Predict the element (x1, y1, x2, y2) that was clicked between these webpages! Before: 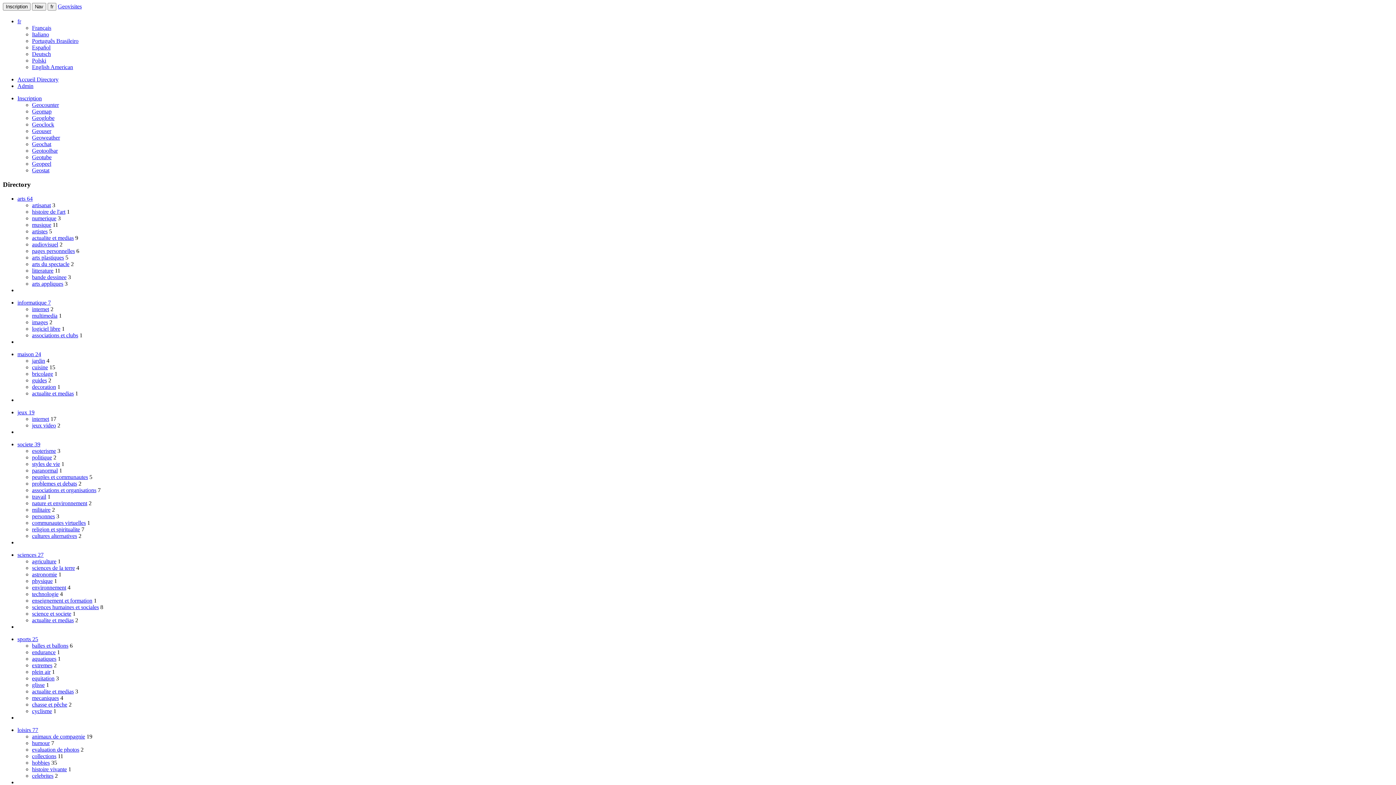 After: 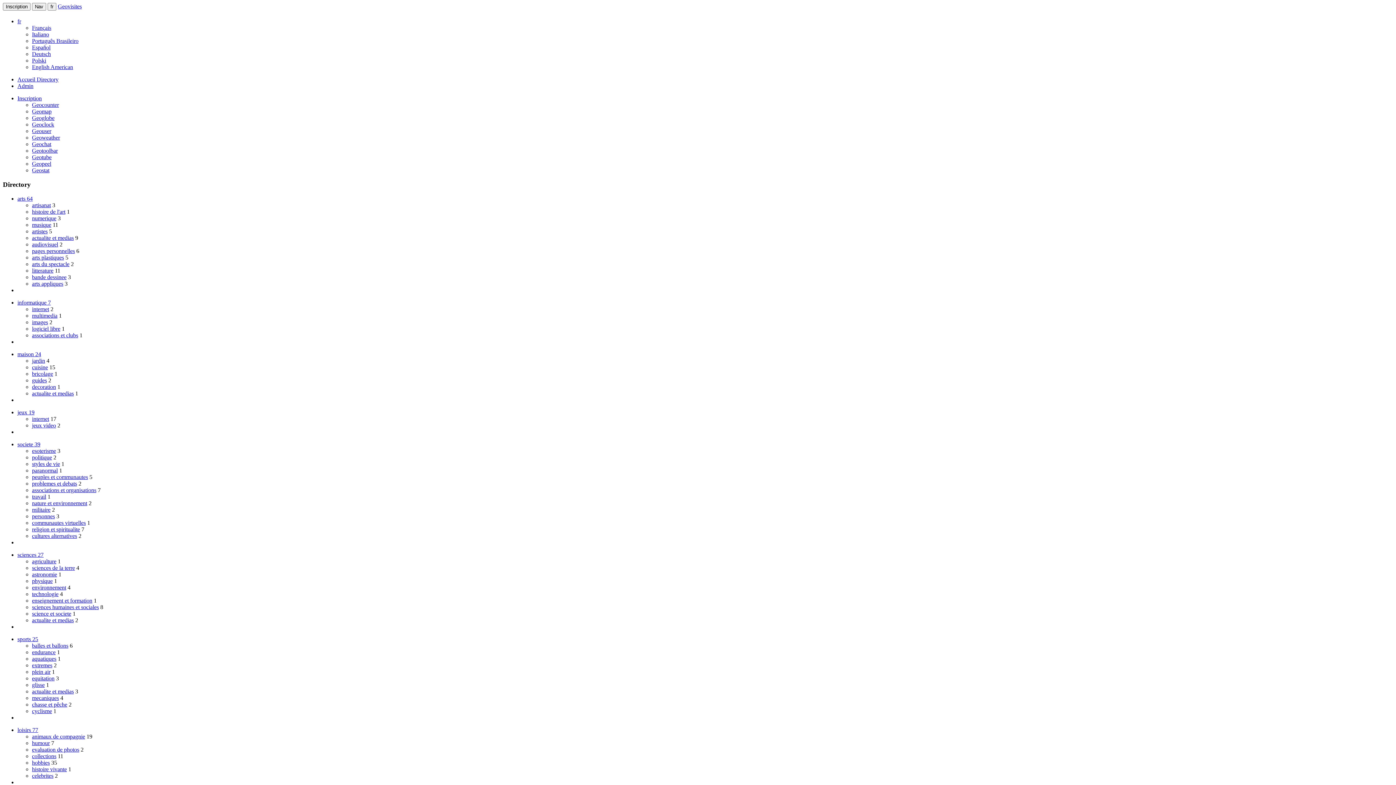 Action: bbox: (32, 454, 52, 460) label: politique